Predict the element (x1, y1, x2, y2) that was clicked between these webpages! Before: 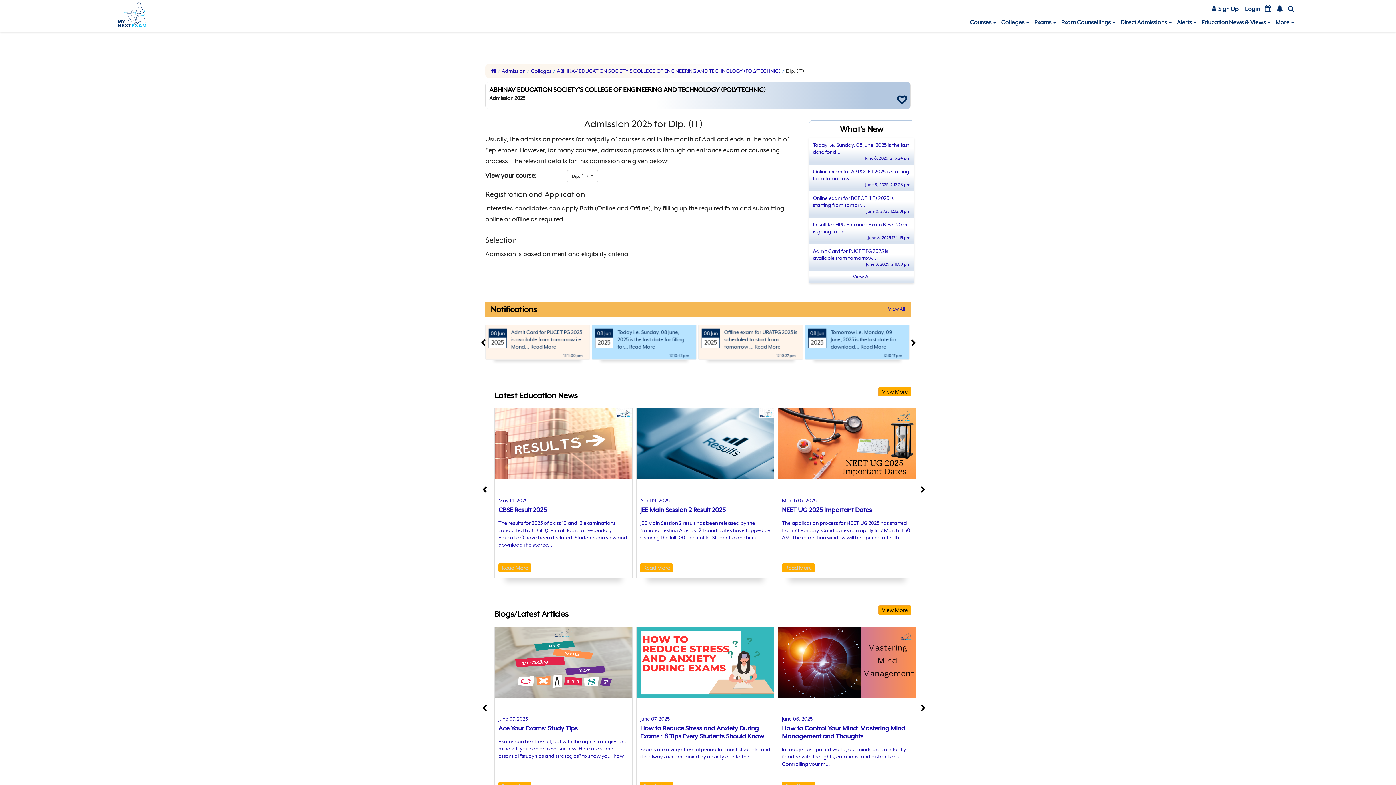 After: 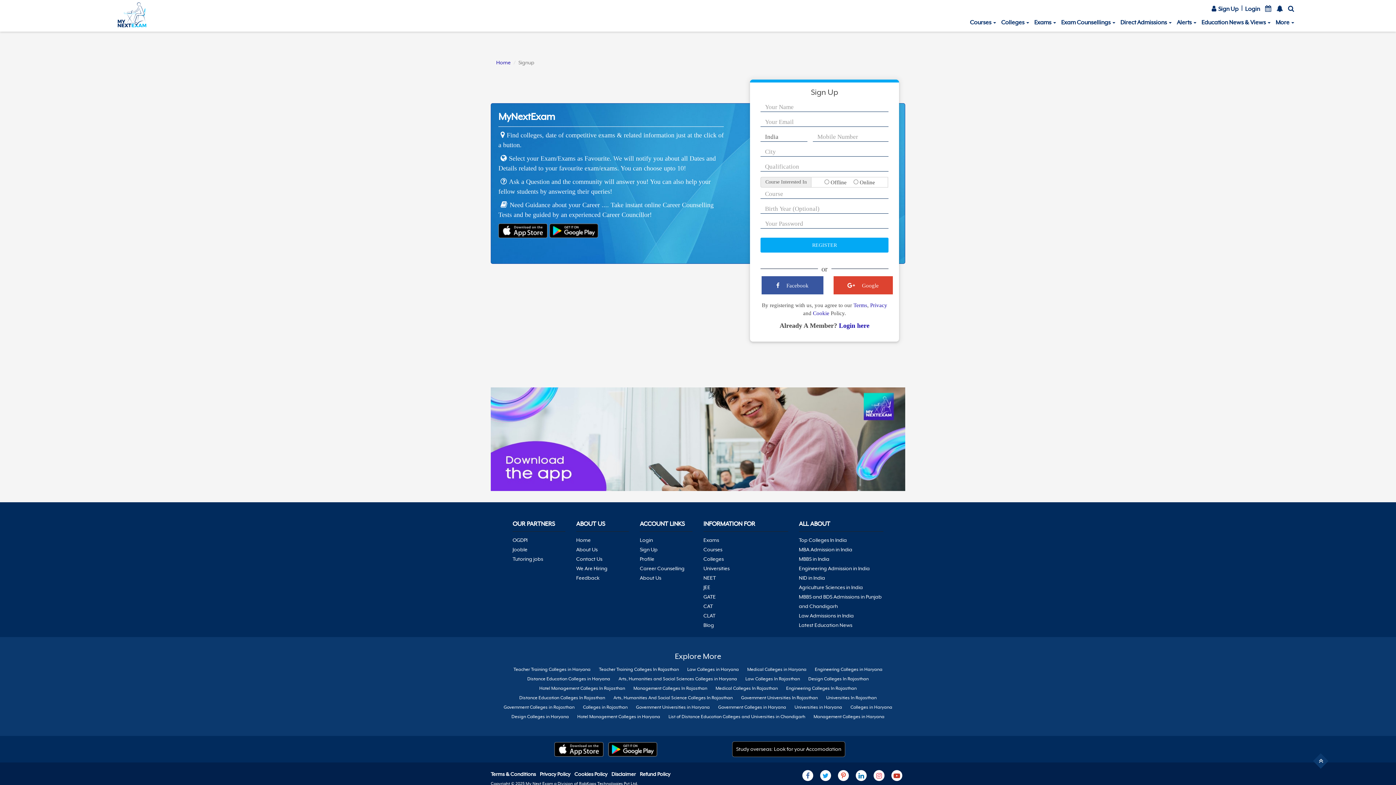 Action: label: CBSE Result 2025 bbox: (498, 506, 546, 513)